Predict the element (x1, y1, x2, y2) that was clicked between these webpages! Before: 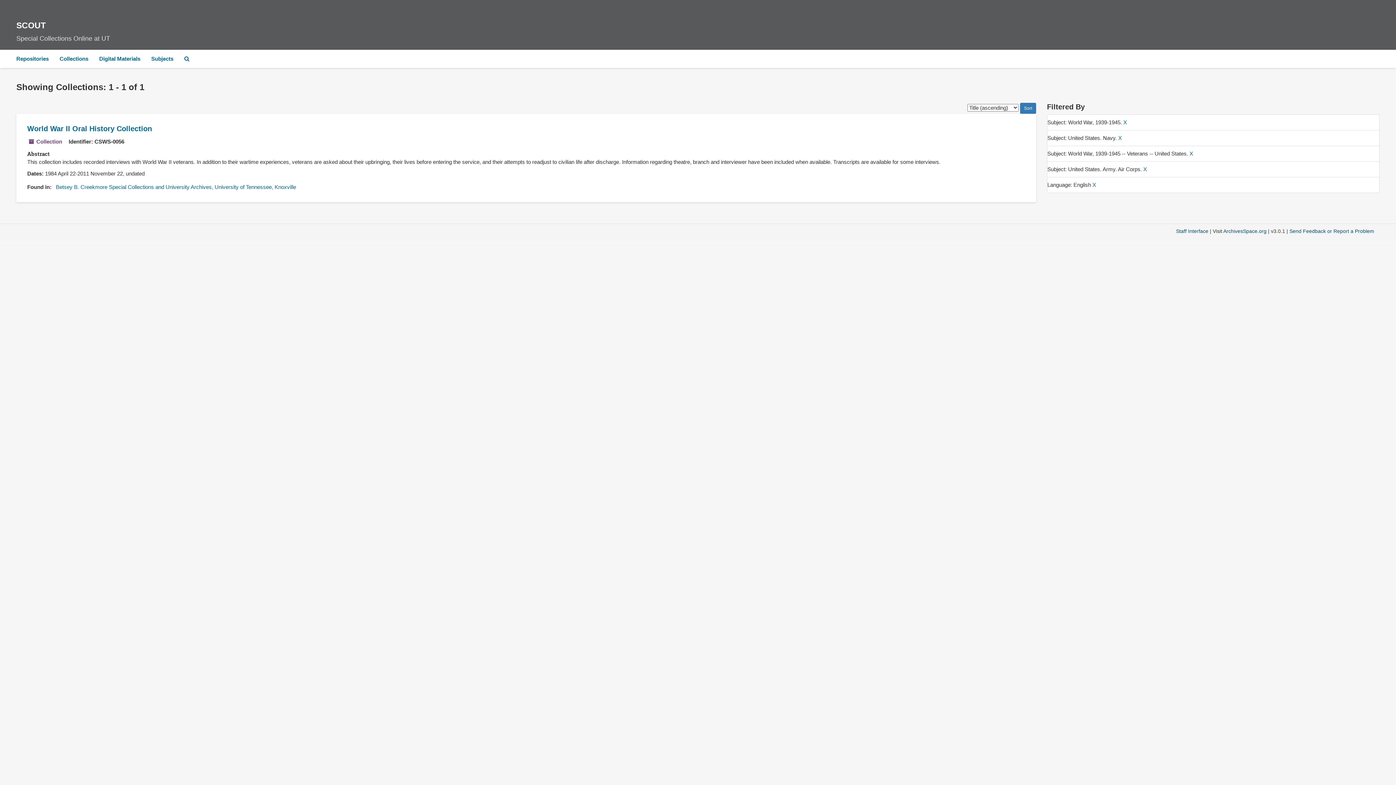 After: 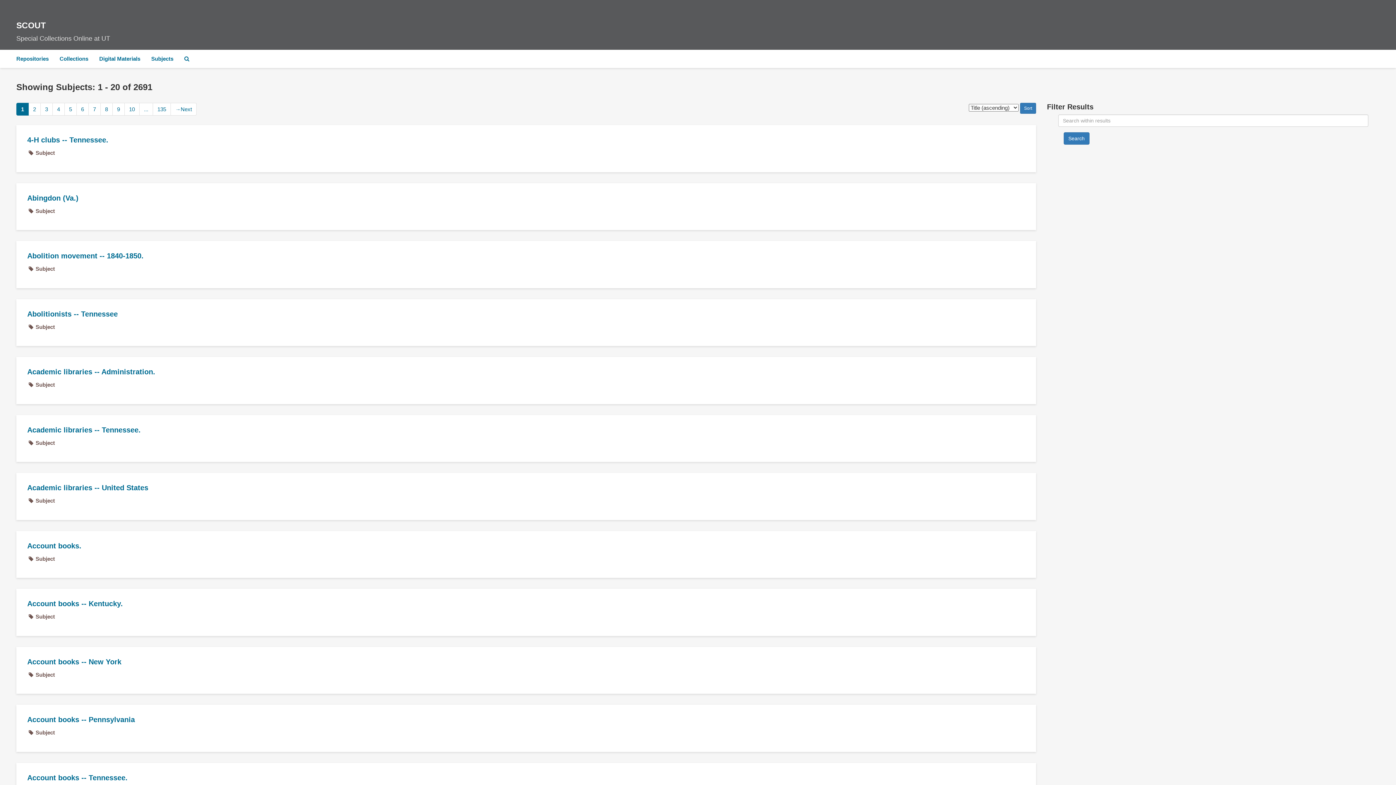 Action: label: Subjects bbox: (145, 49, 178, 68)